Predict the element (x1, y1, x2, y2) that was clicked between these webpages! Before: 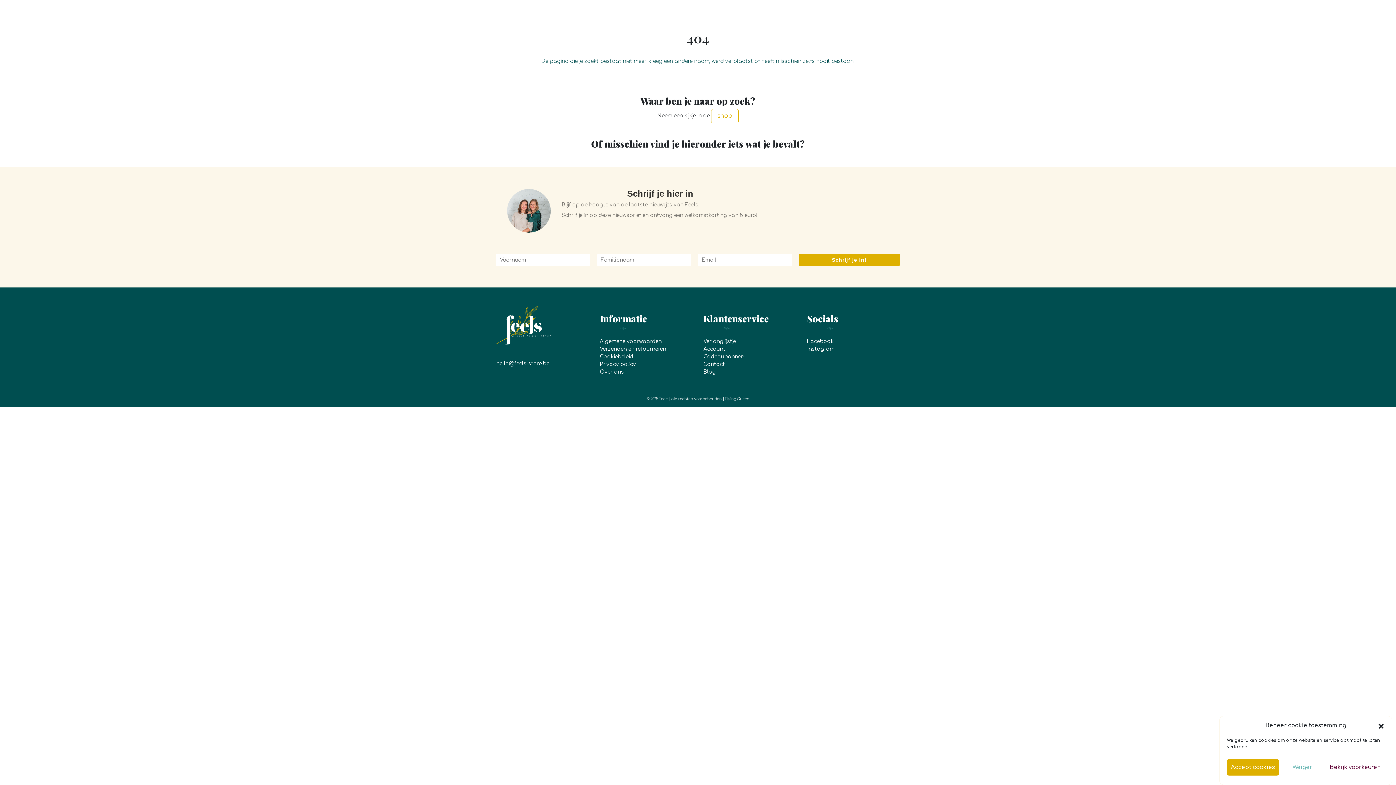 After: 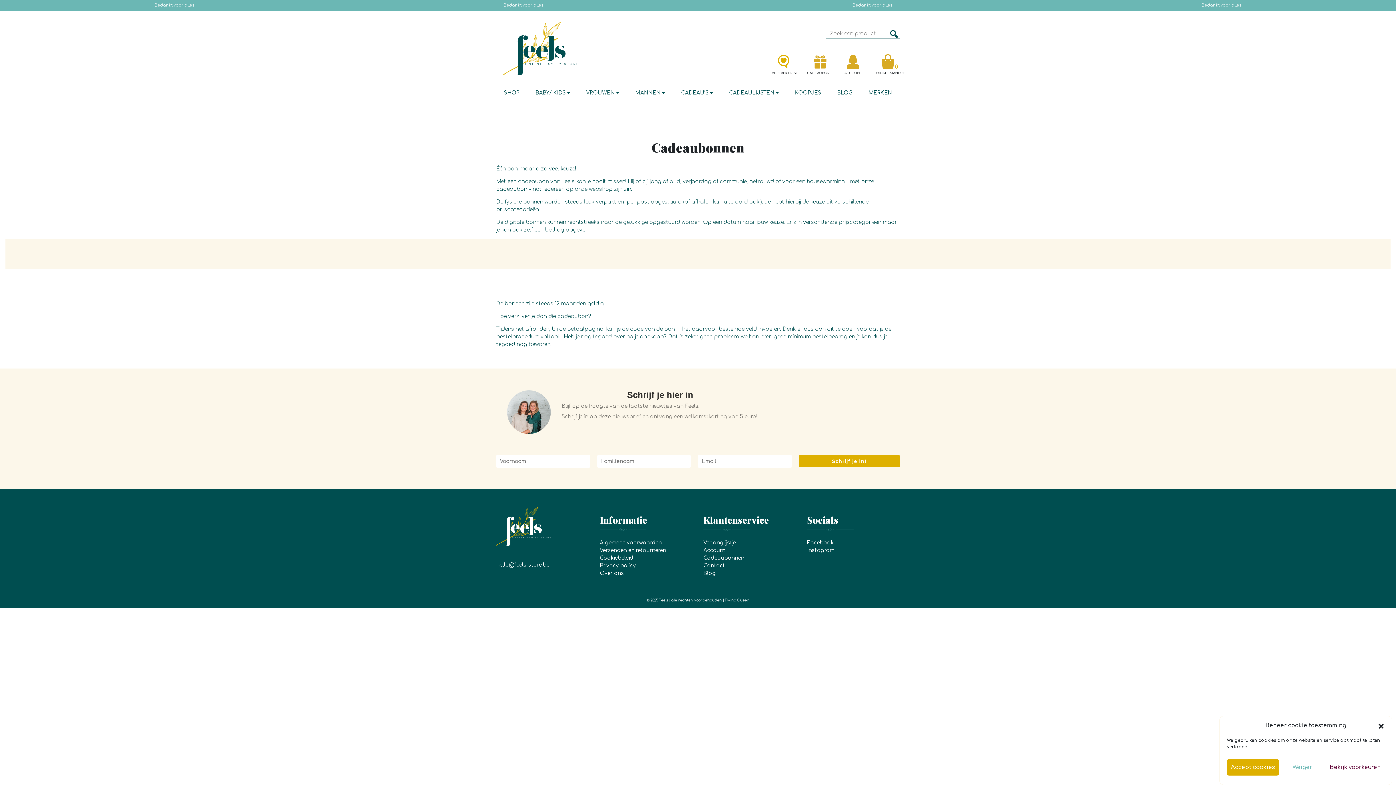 Action: bbox: (703, 354, 744, 359) label: Cadeaubonnen